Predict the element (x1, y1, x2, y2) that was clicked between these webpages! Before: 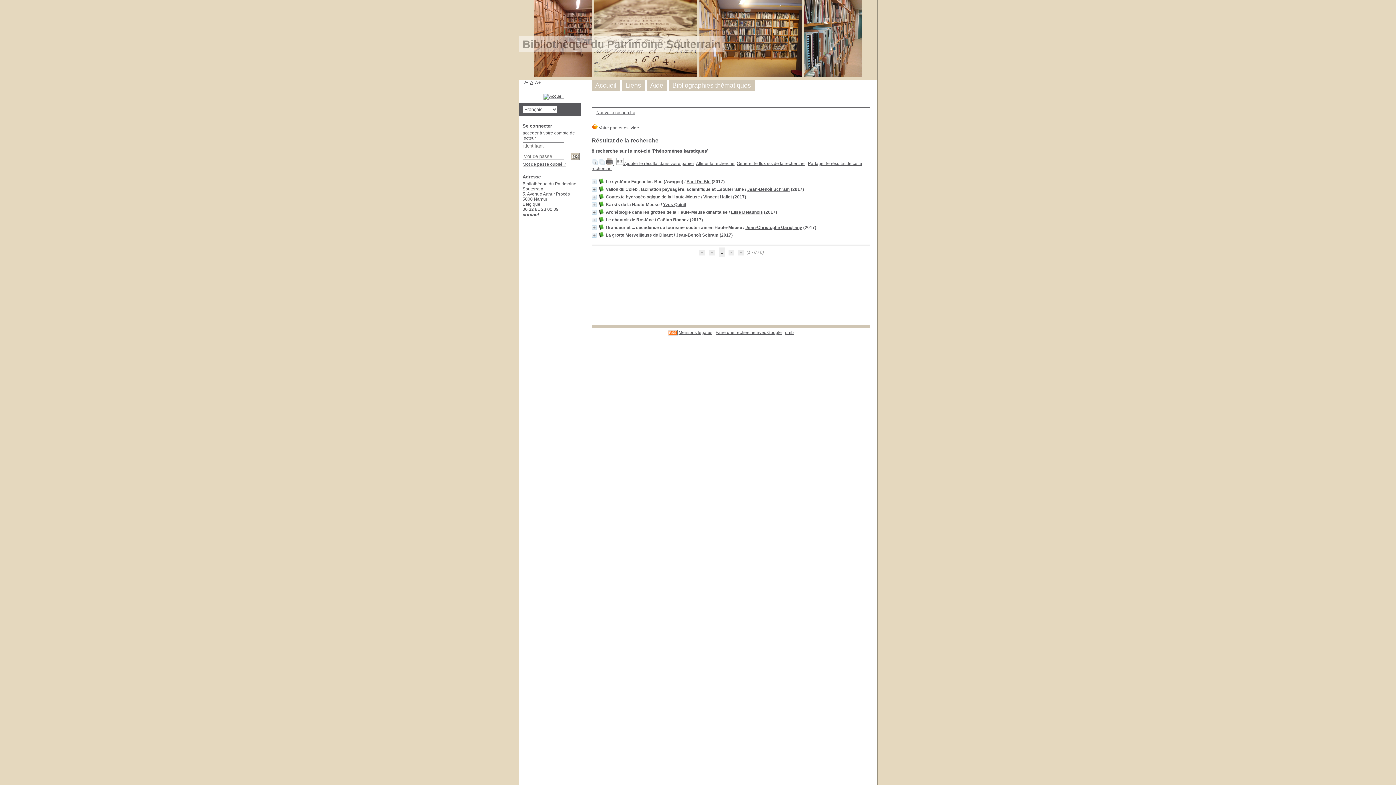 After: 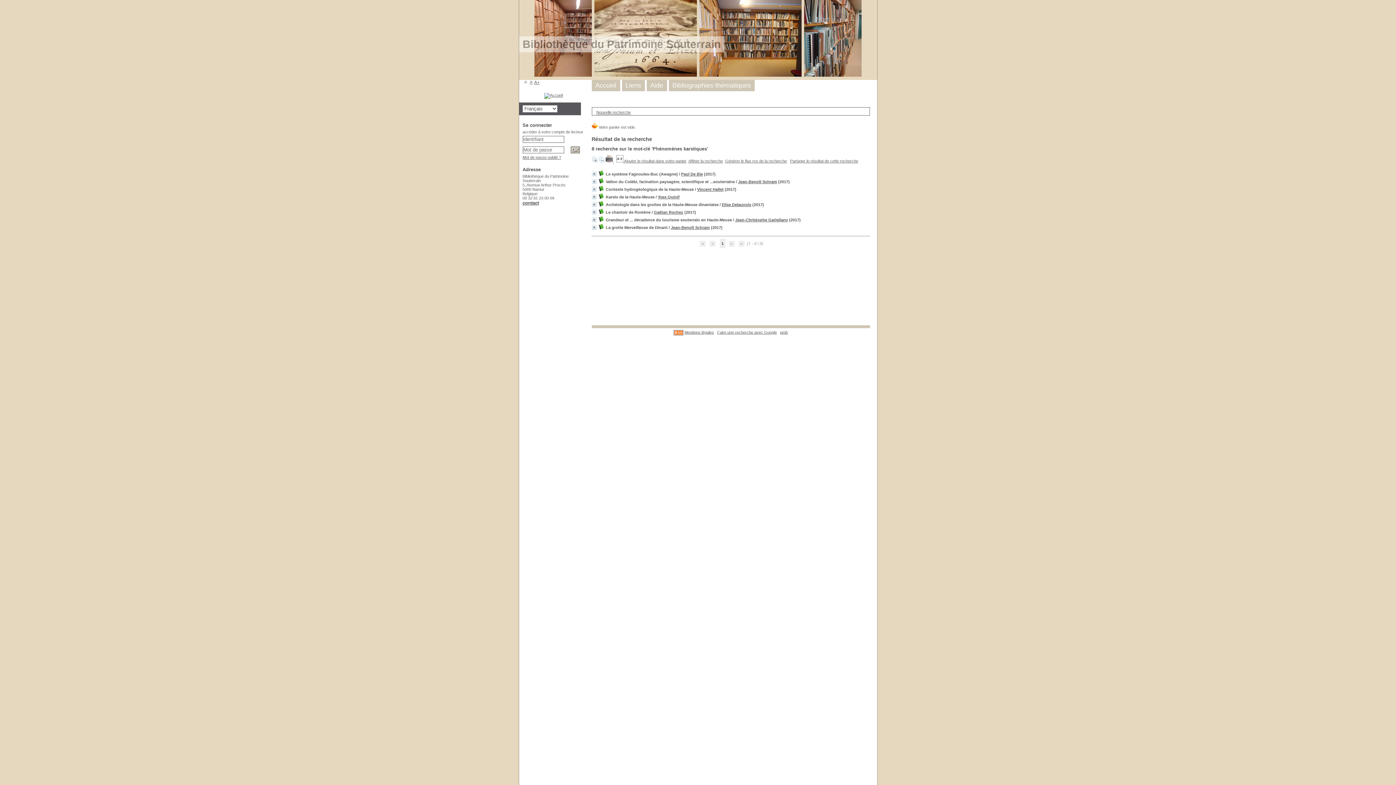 Action: label: A- bbox: (524, 80, 528, 84)